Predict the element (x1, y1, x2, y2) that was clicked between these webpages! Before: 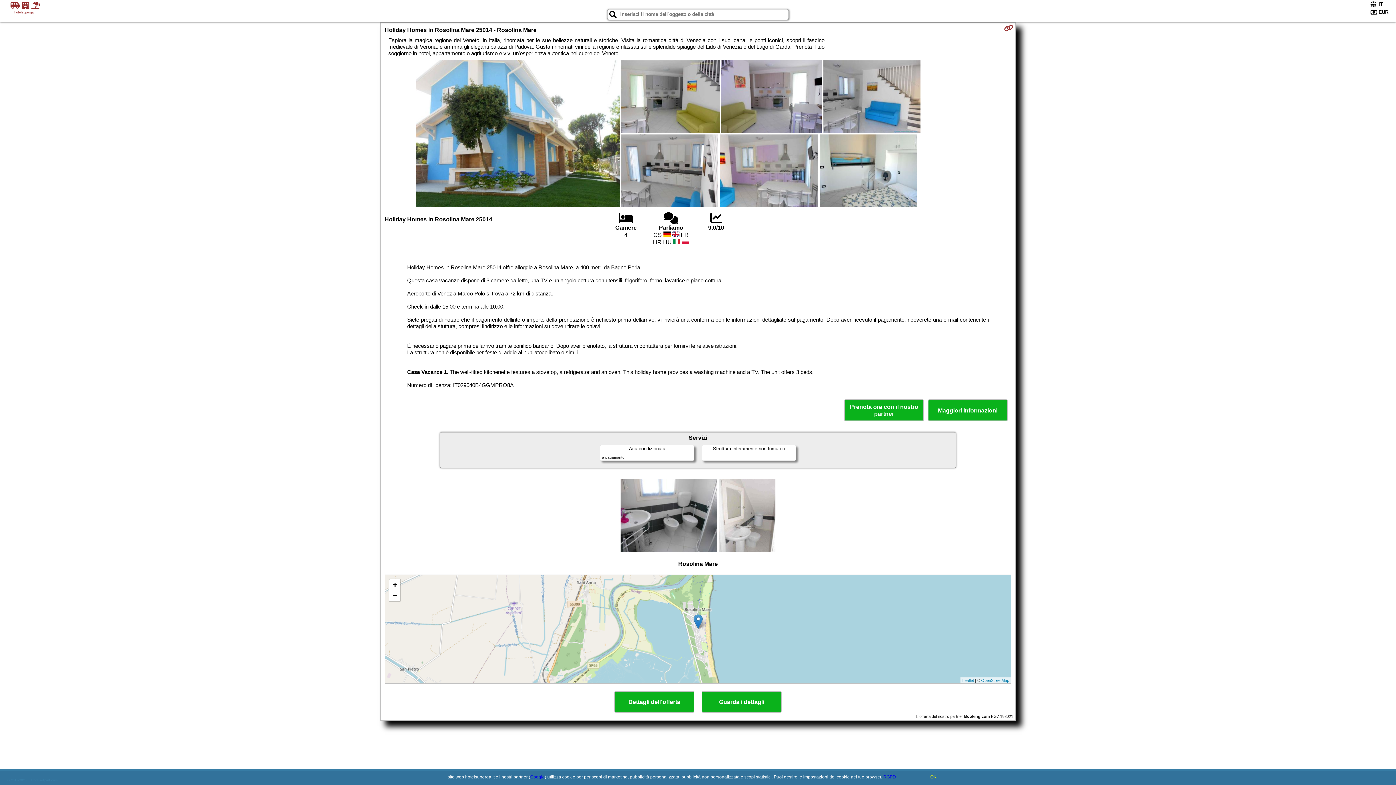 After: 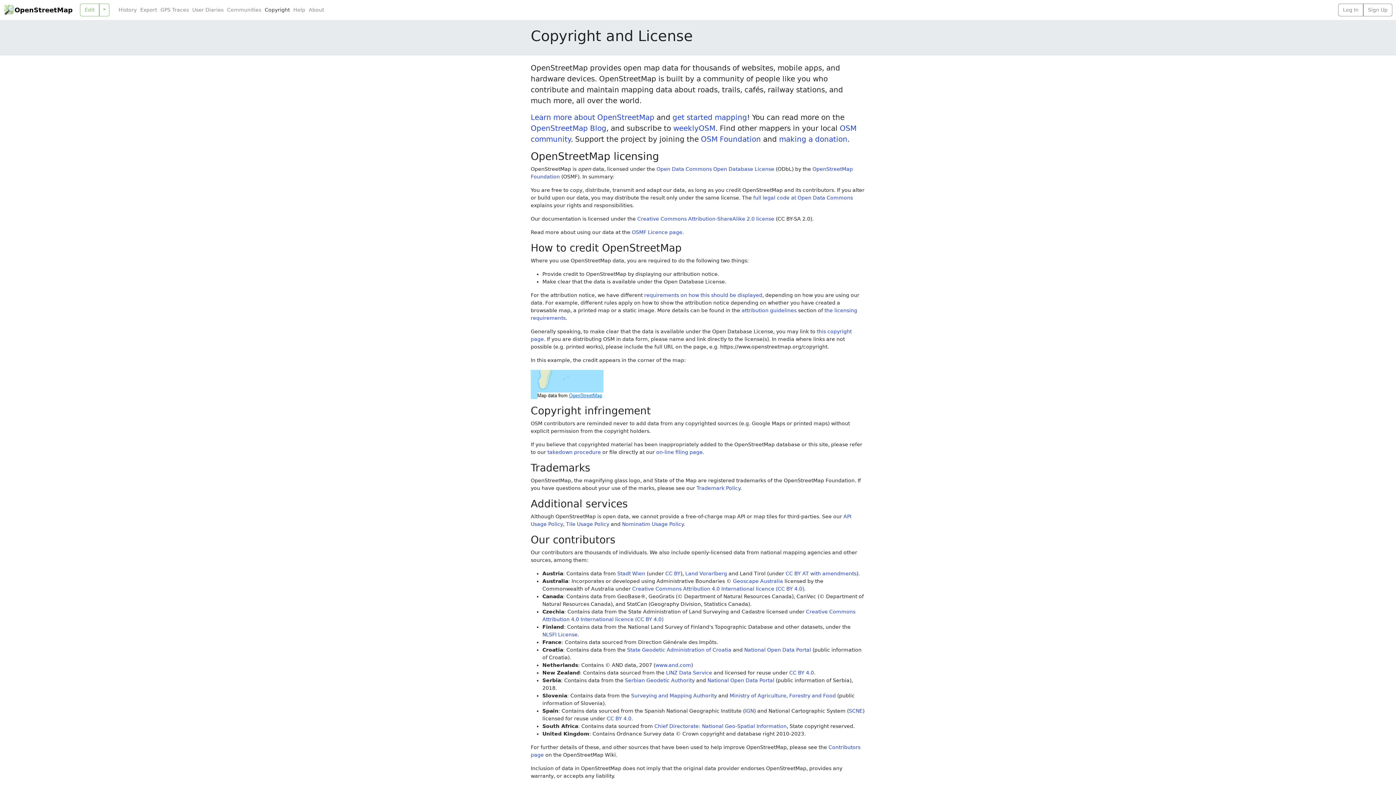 Action: bbox: (981, 678, 1009, 682) label: OpenStreetMap